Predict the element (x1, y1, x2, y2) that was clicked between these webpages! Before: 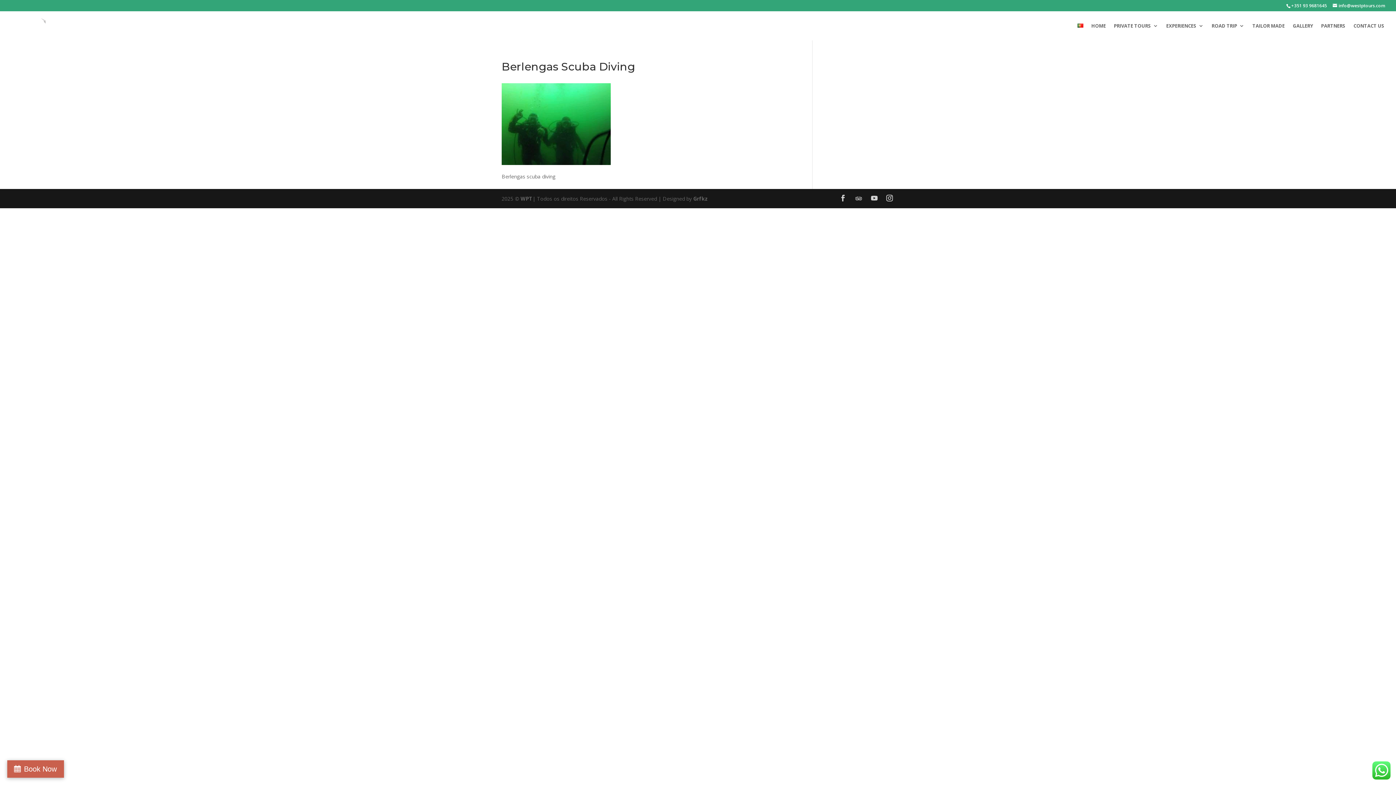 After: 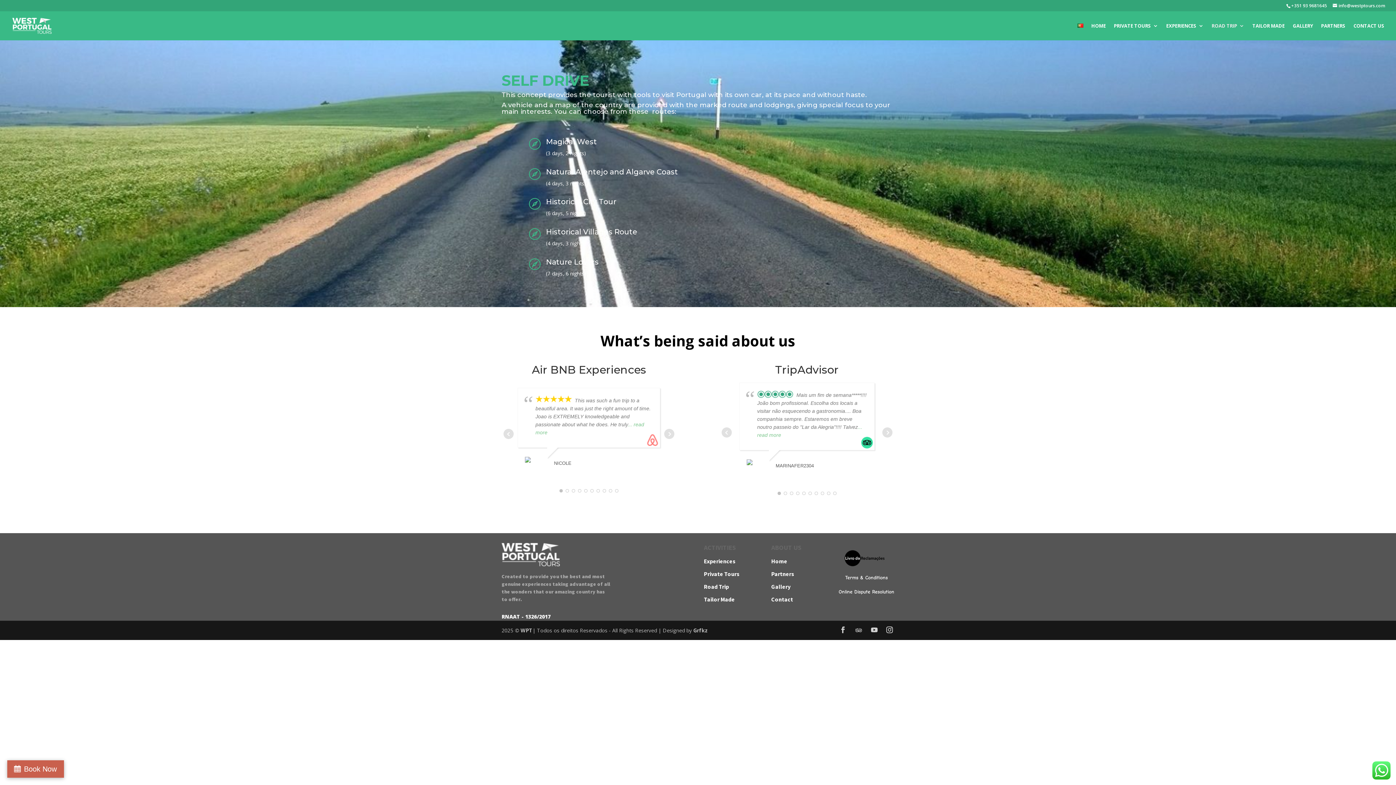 Action: label: ROAD TRIP bbox: (1212, 23, 1244, 40)